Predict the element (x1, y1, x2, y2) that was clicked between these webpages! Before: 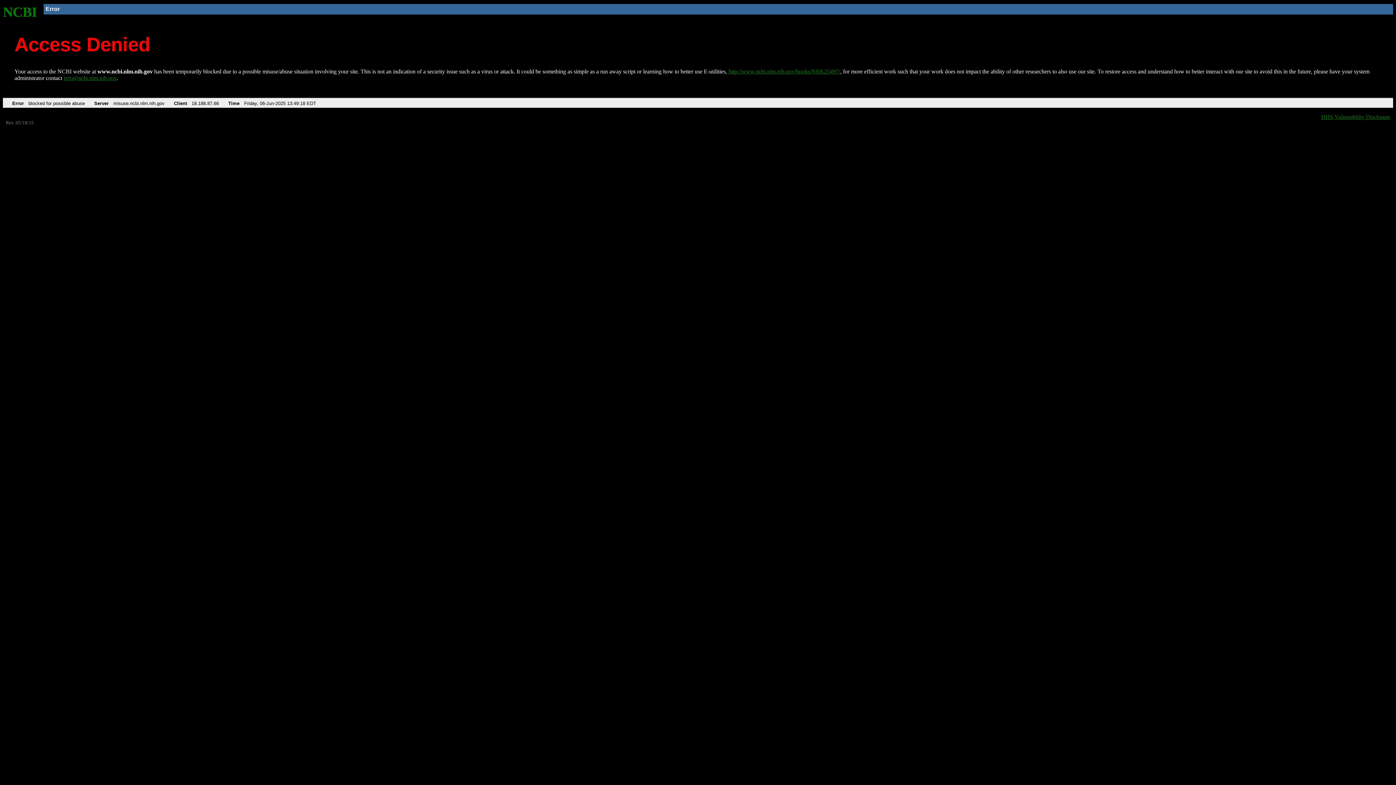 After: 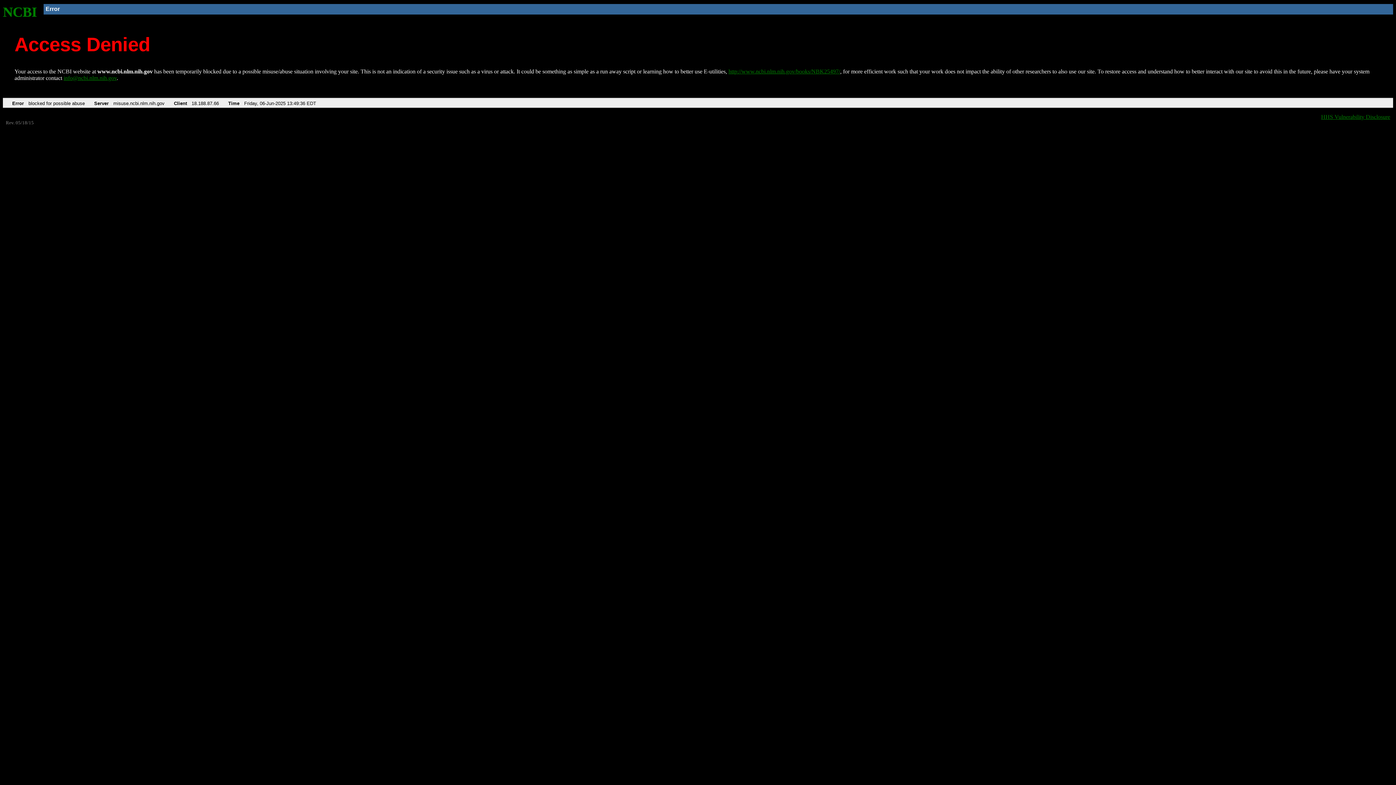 Action: label: http://www.ncbi.nlm.nih.gov/books/NBK25497/ bbox: (728, 68, 840, 74)